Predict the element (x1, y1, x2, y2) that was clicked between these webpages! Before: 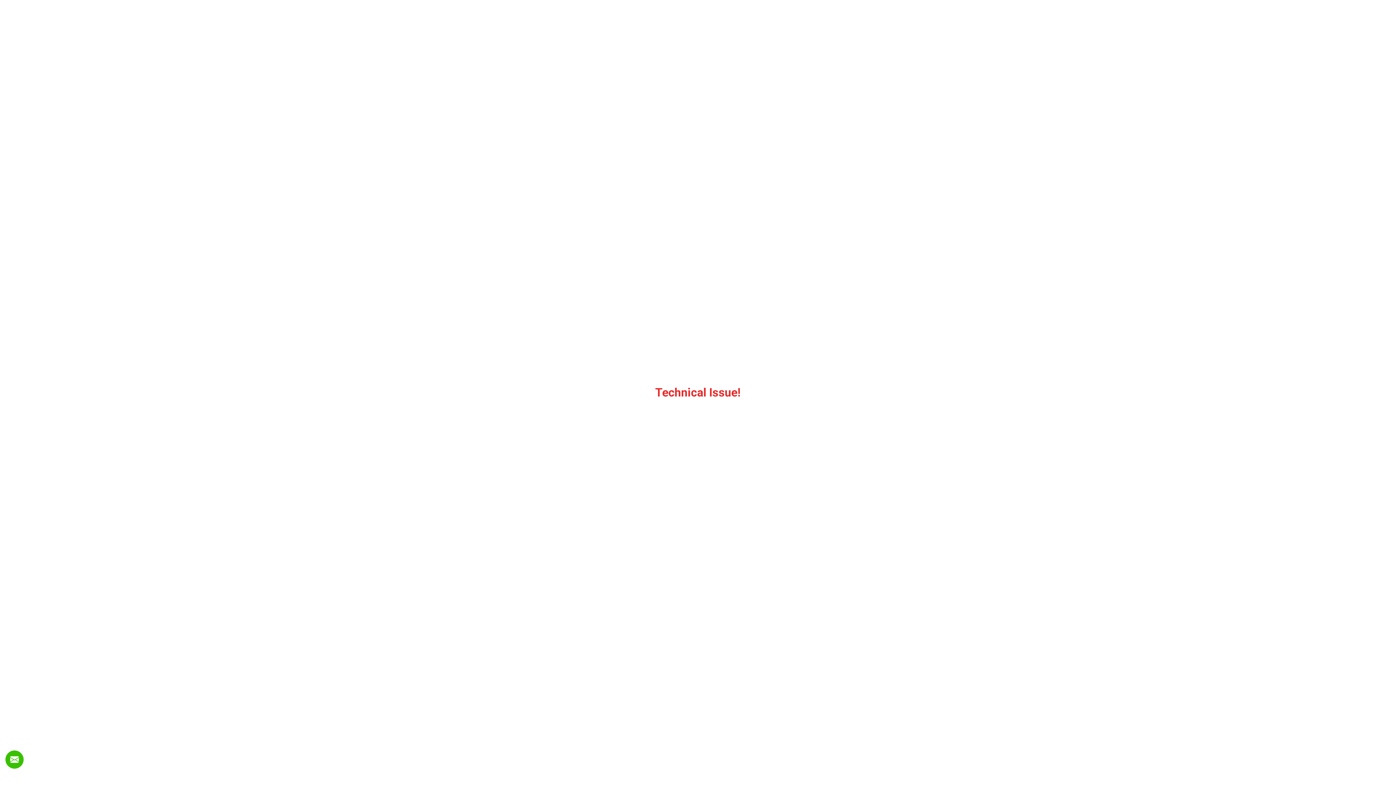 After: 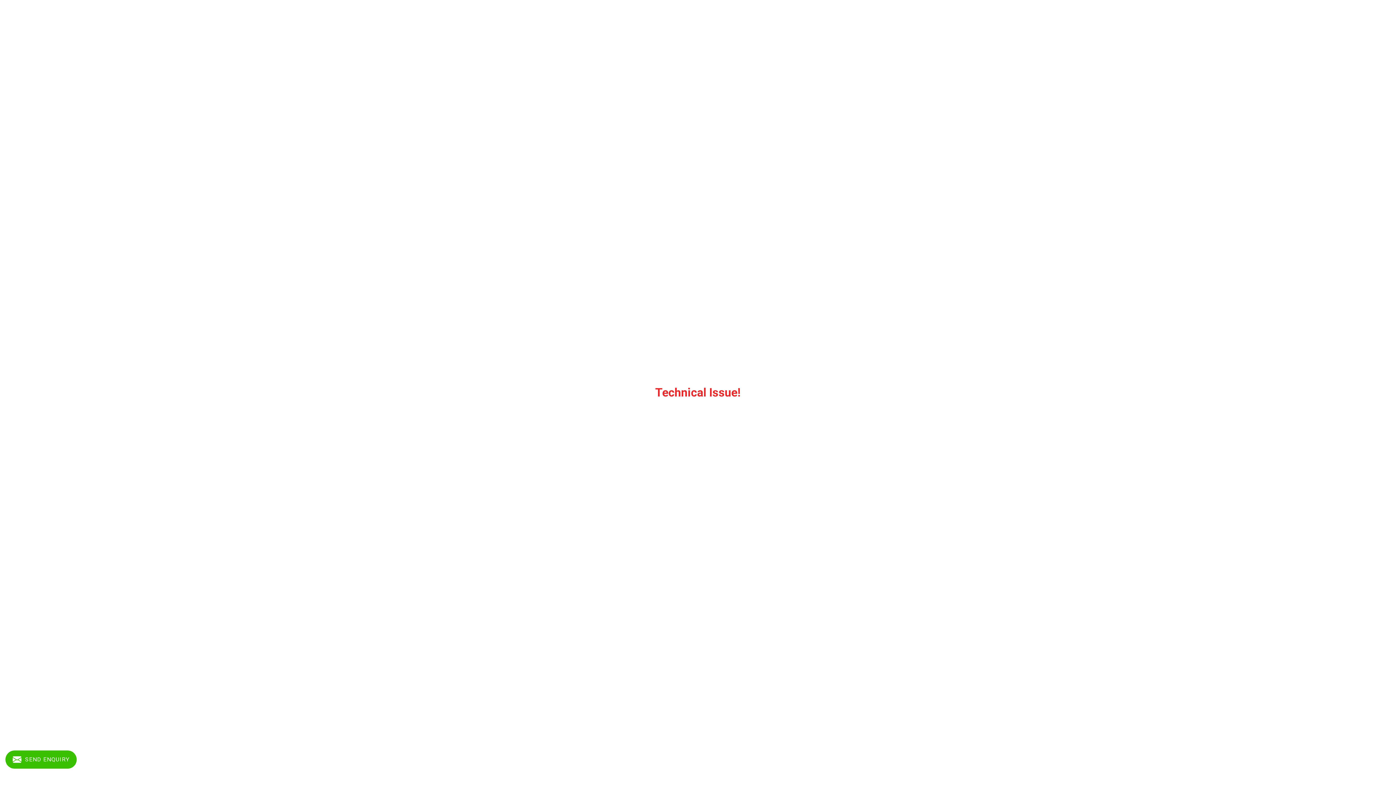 Action: label: SEND ENQUIRY bbox: (5, 750, 23, 769)